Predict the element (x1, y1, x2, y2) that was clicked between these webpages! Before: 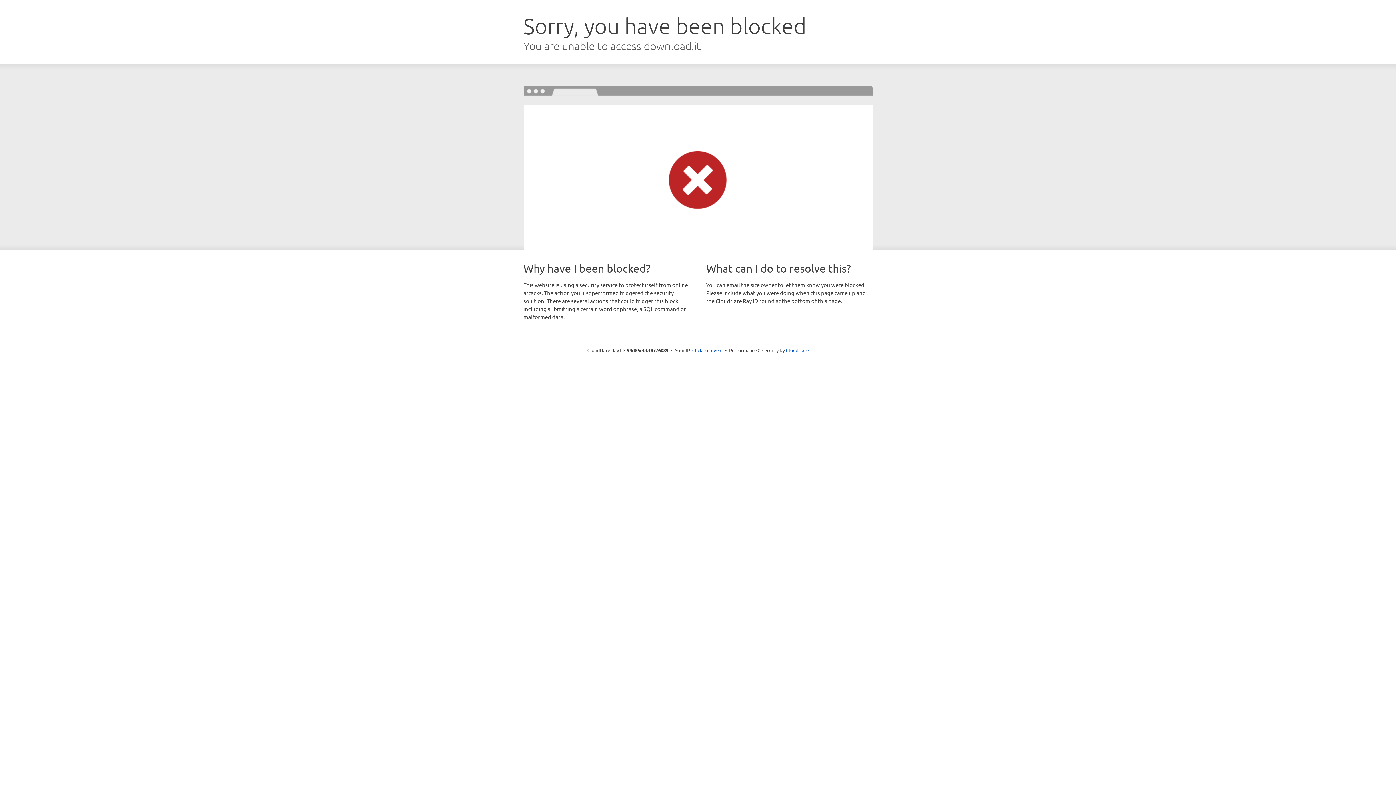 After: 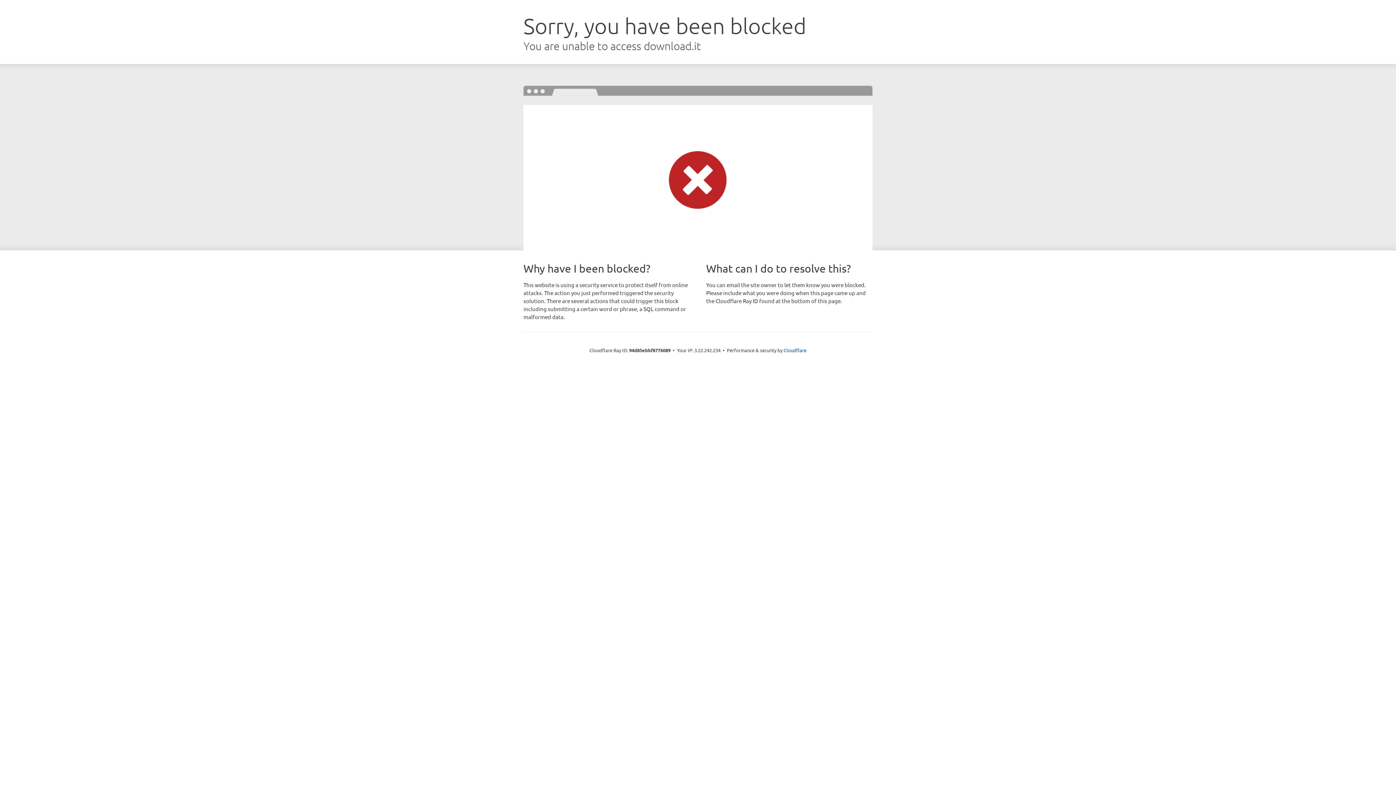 Action: bbox: (692, 346, 722, 353) label: Click to reveal